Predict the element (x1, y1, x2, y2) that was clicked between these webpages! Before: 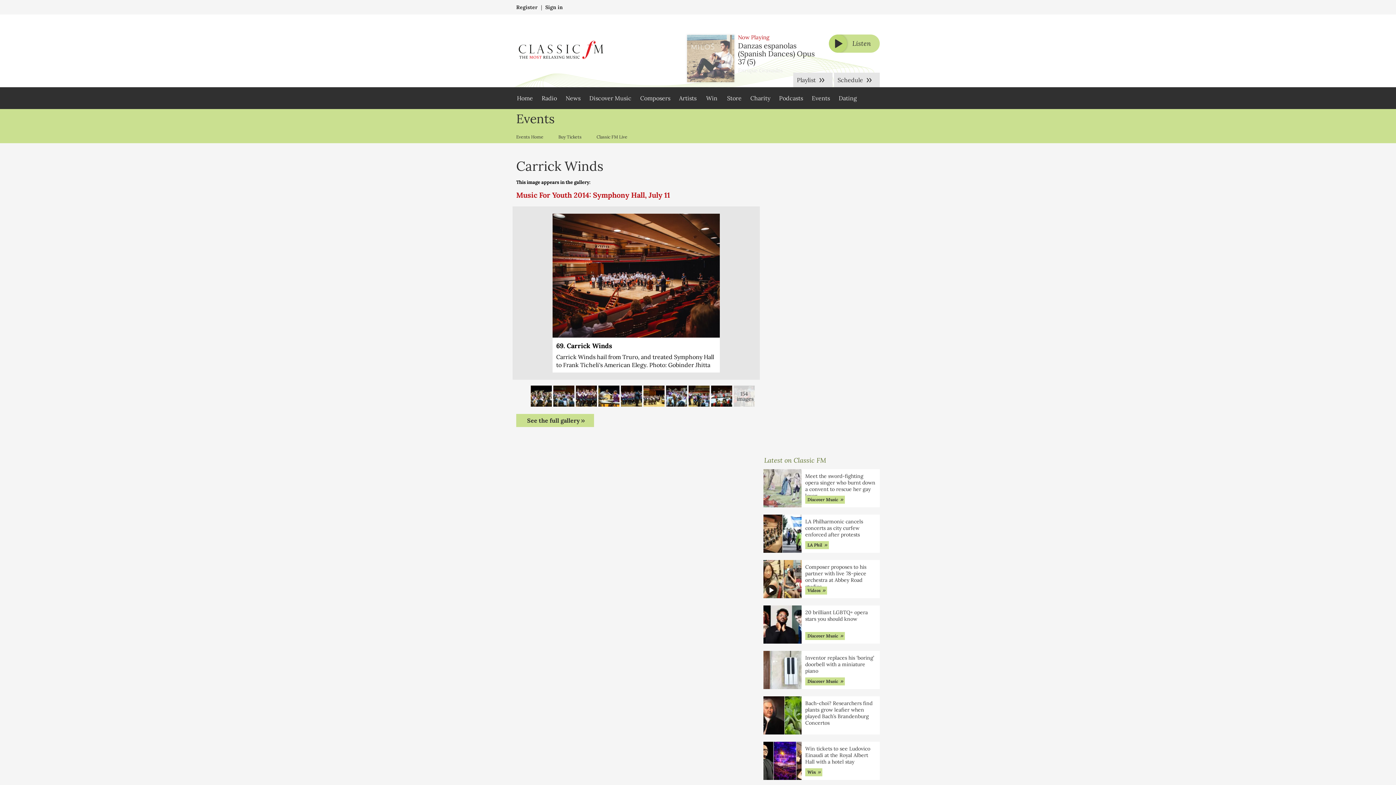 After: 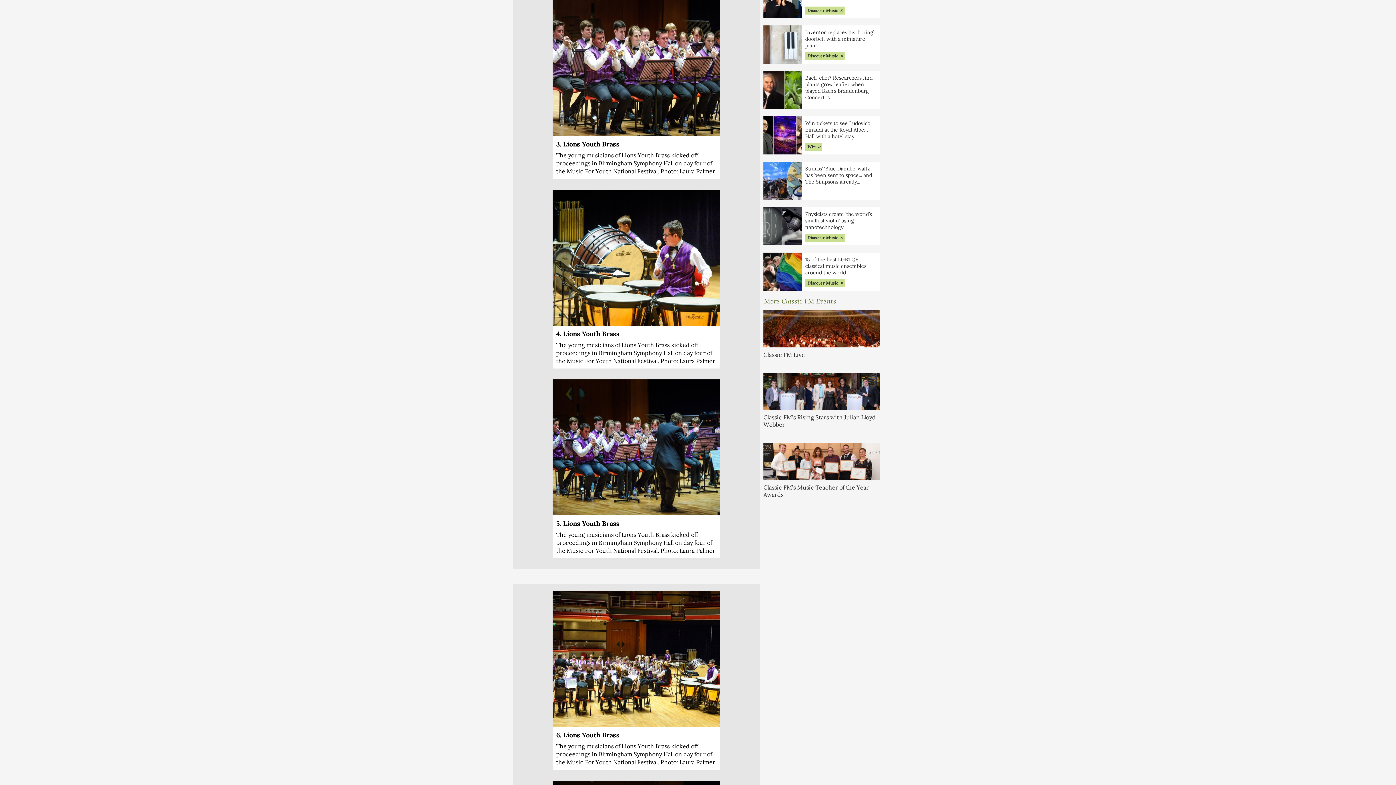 Action: bbox: (576, 392, 597, 399)